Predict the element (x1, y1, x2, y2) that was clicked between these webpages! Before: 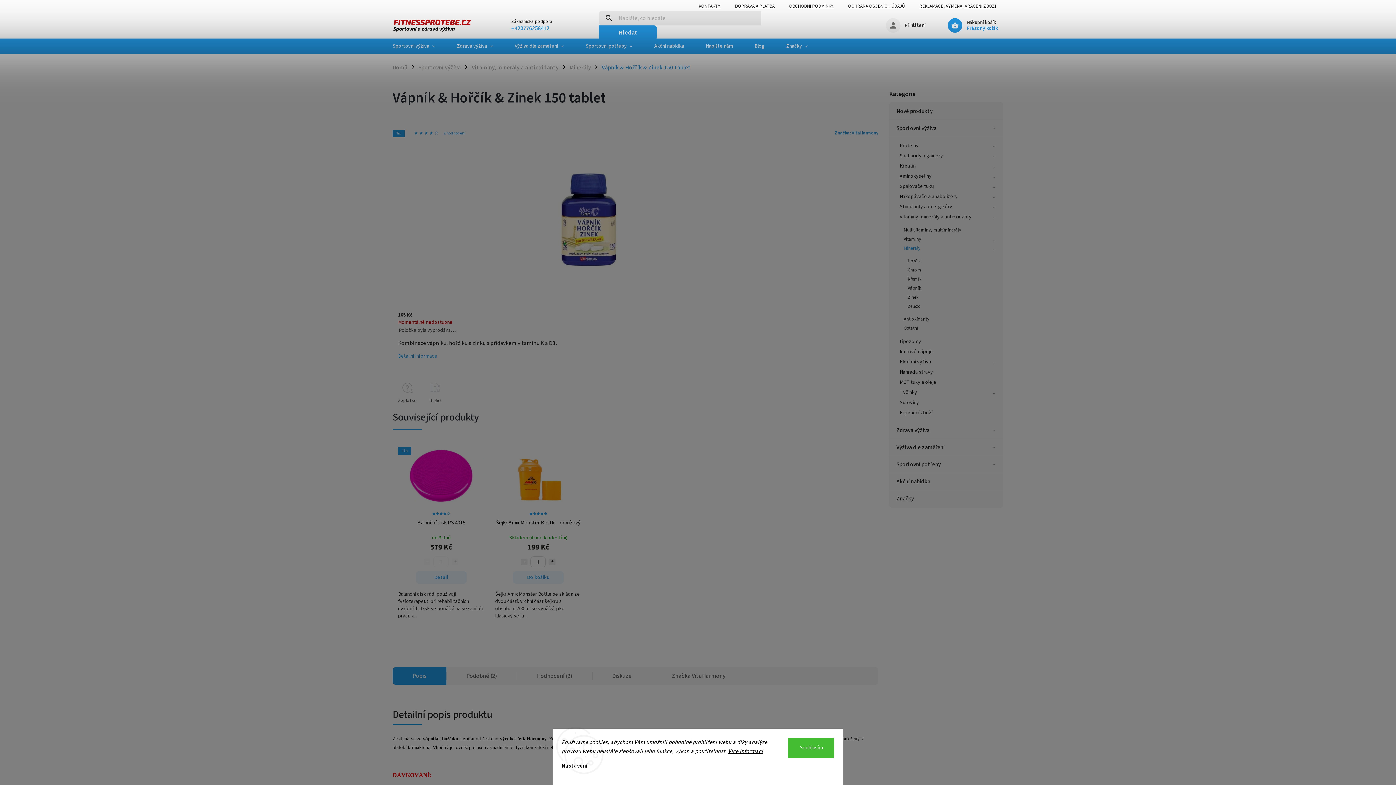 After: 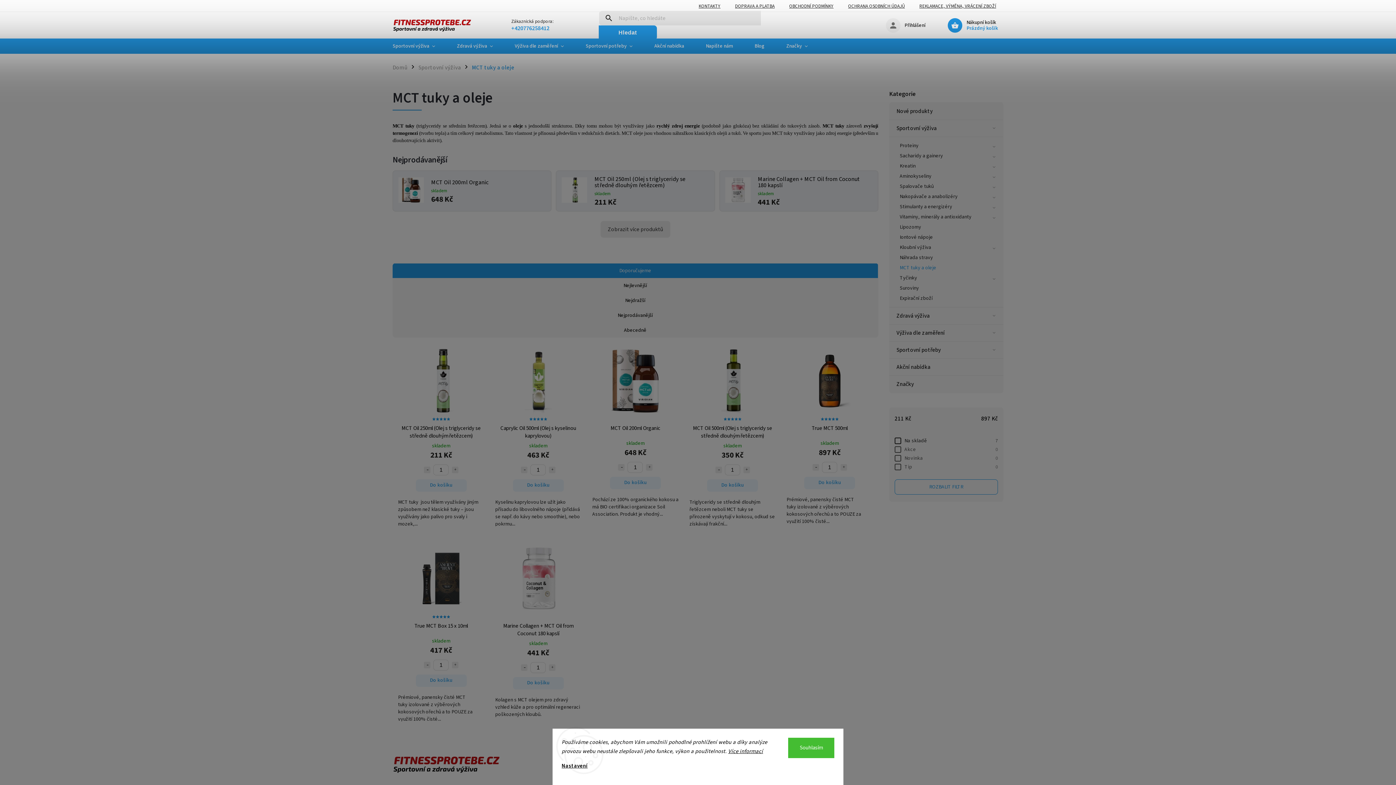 Action: label: MCT tuky a oleje bbox: (893, 377, 1003, 387)